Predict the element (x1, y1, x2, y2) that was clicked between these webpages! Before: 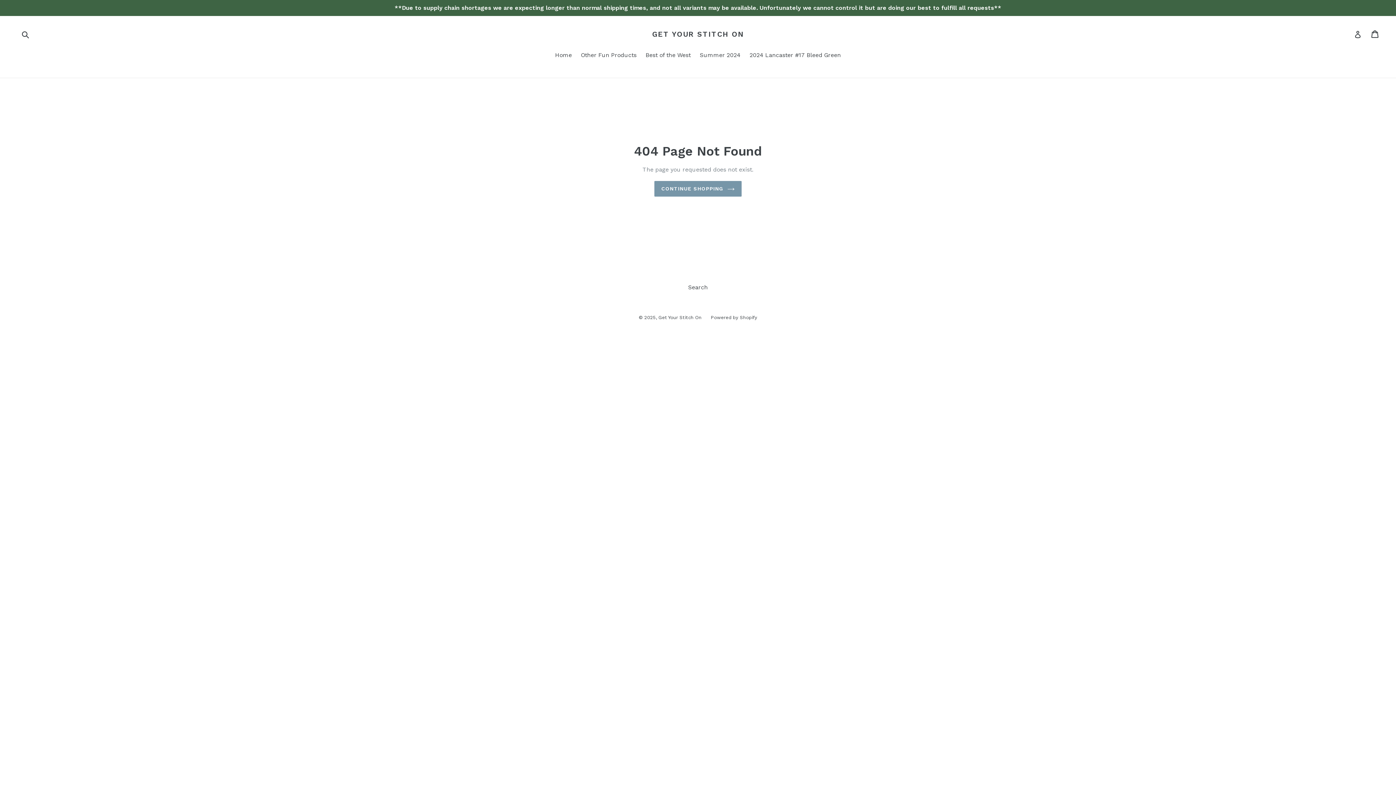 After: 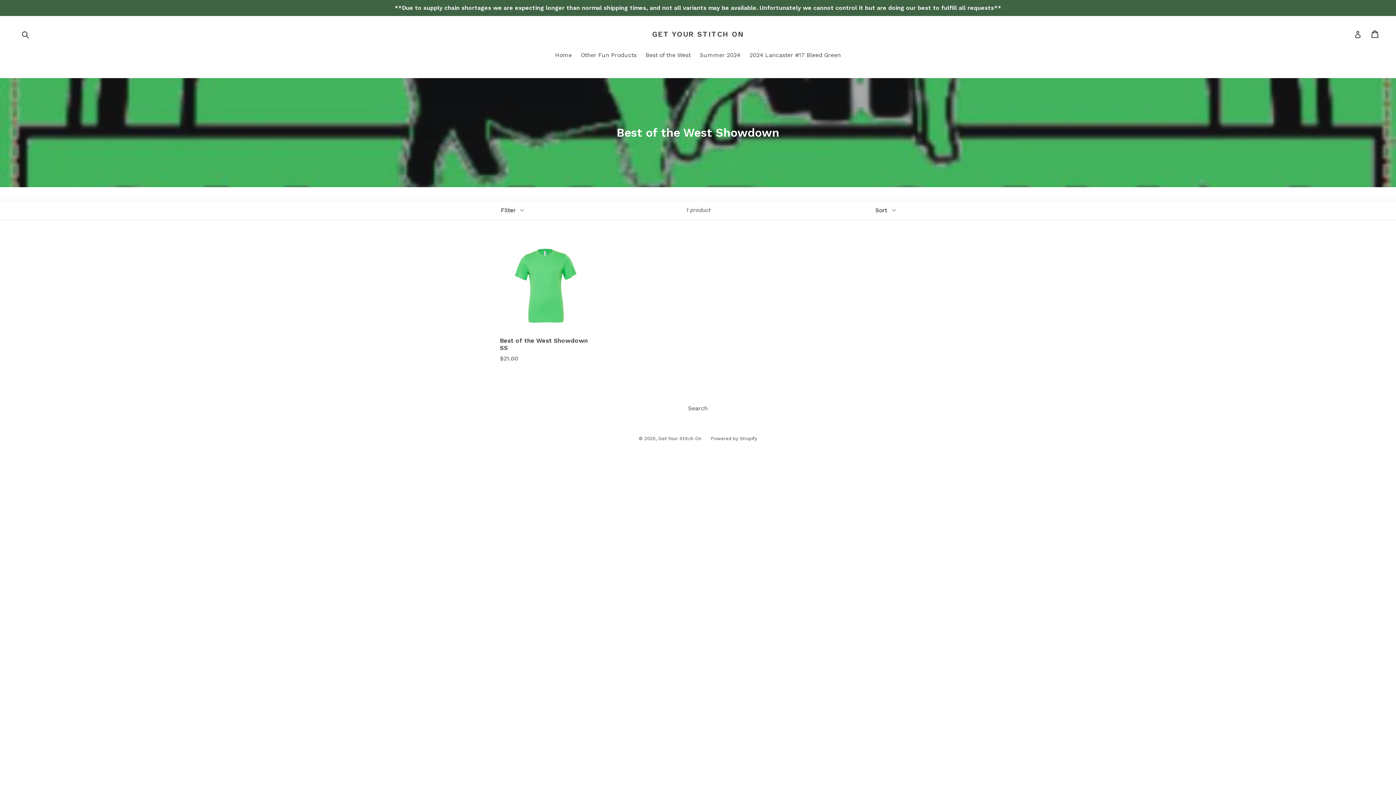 Action: bbox: (642, 50, 694, 60) label: Best of the West